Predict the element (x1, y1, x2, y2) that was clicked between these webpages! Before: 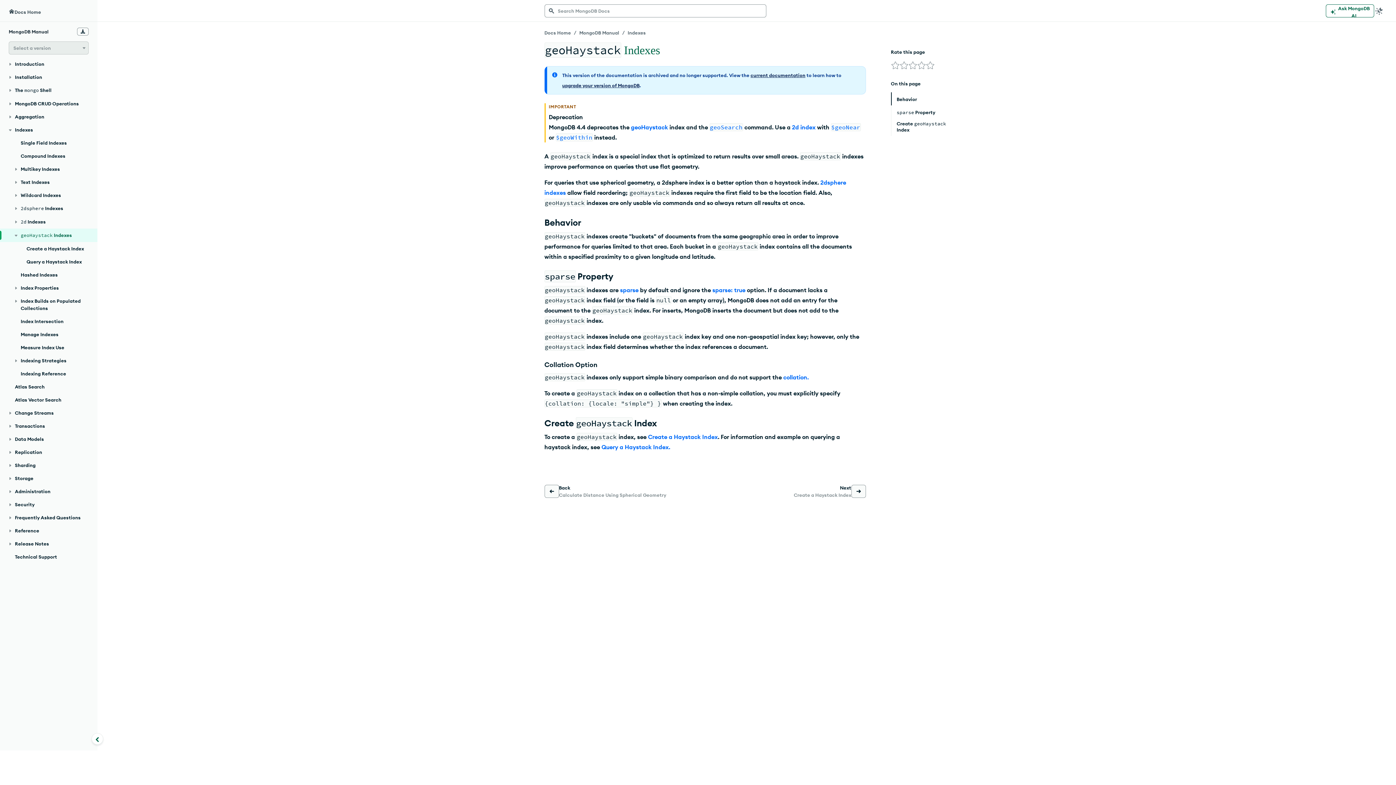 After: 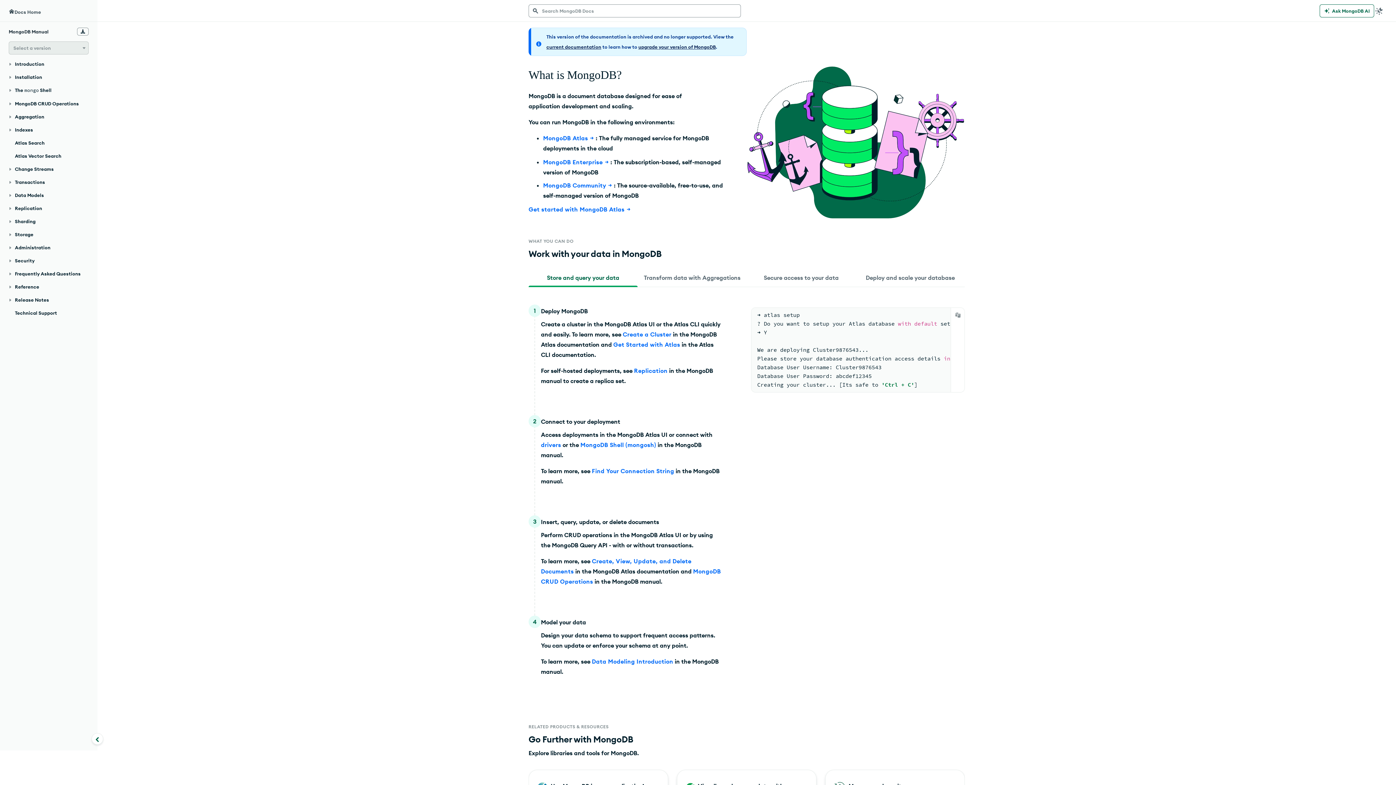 Action: label: MongoDB Manual bbox: (579, 29, 619, 35)